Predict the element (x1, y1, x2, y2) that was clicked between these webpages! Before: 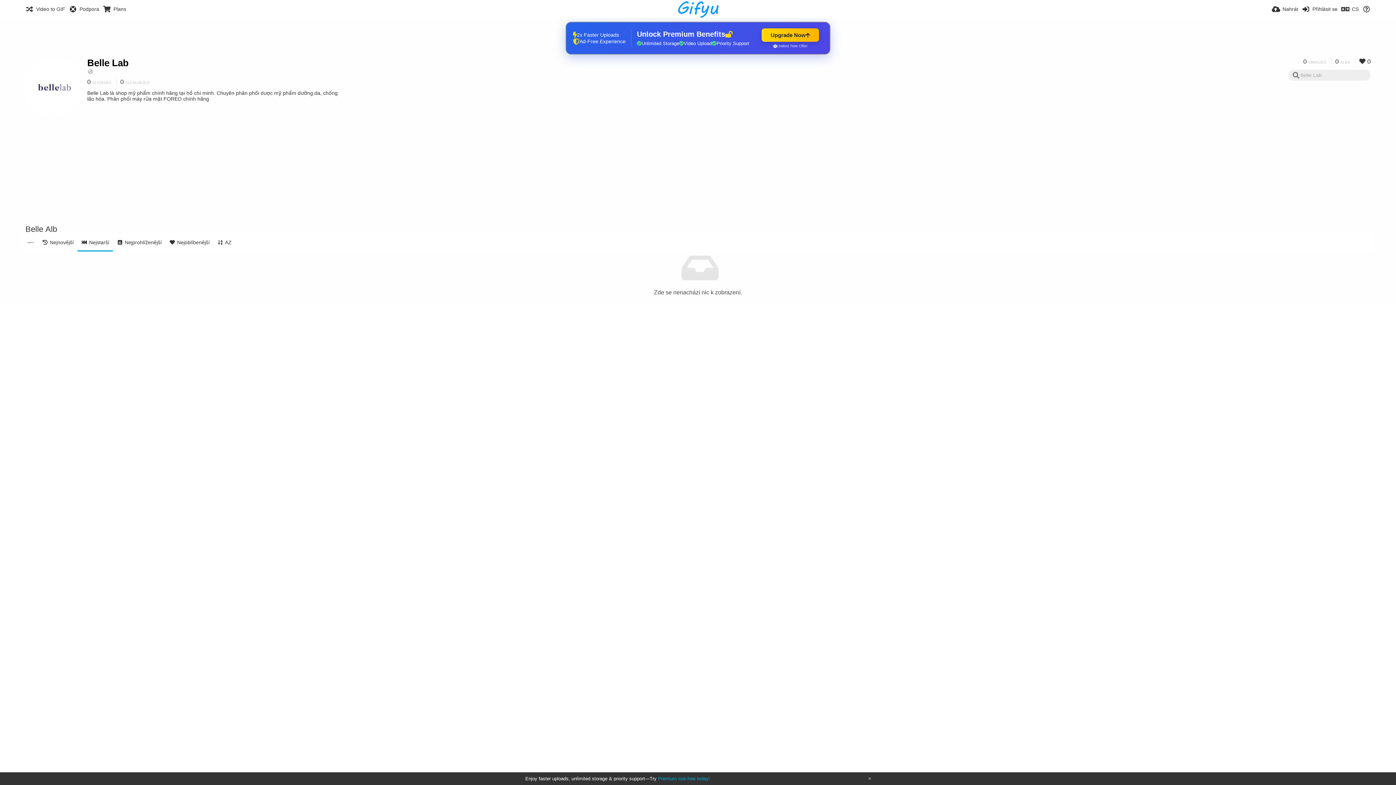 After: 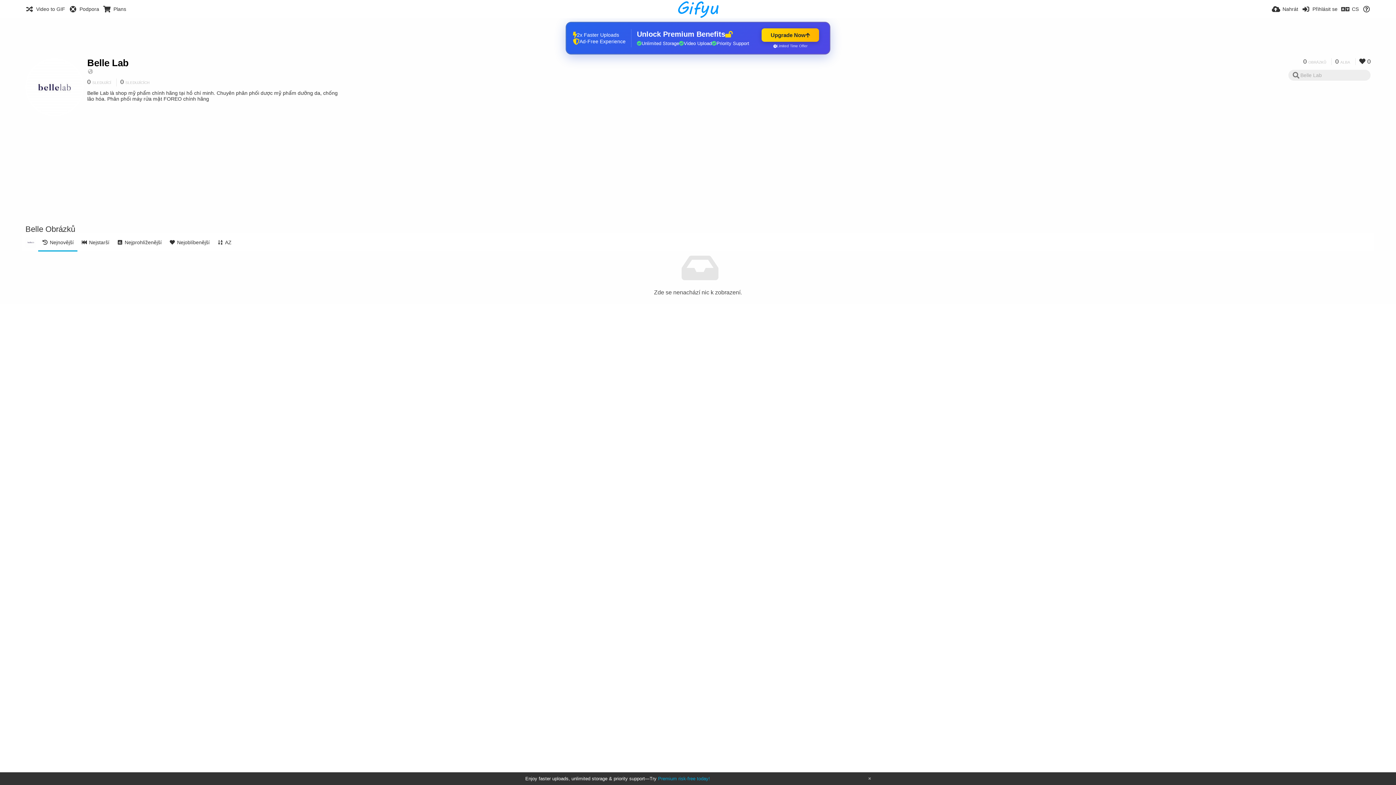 Action: label: Belle Lab bbox: (87, 57, 128, 68)